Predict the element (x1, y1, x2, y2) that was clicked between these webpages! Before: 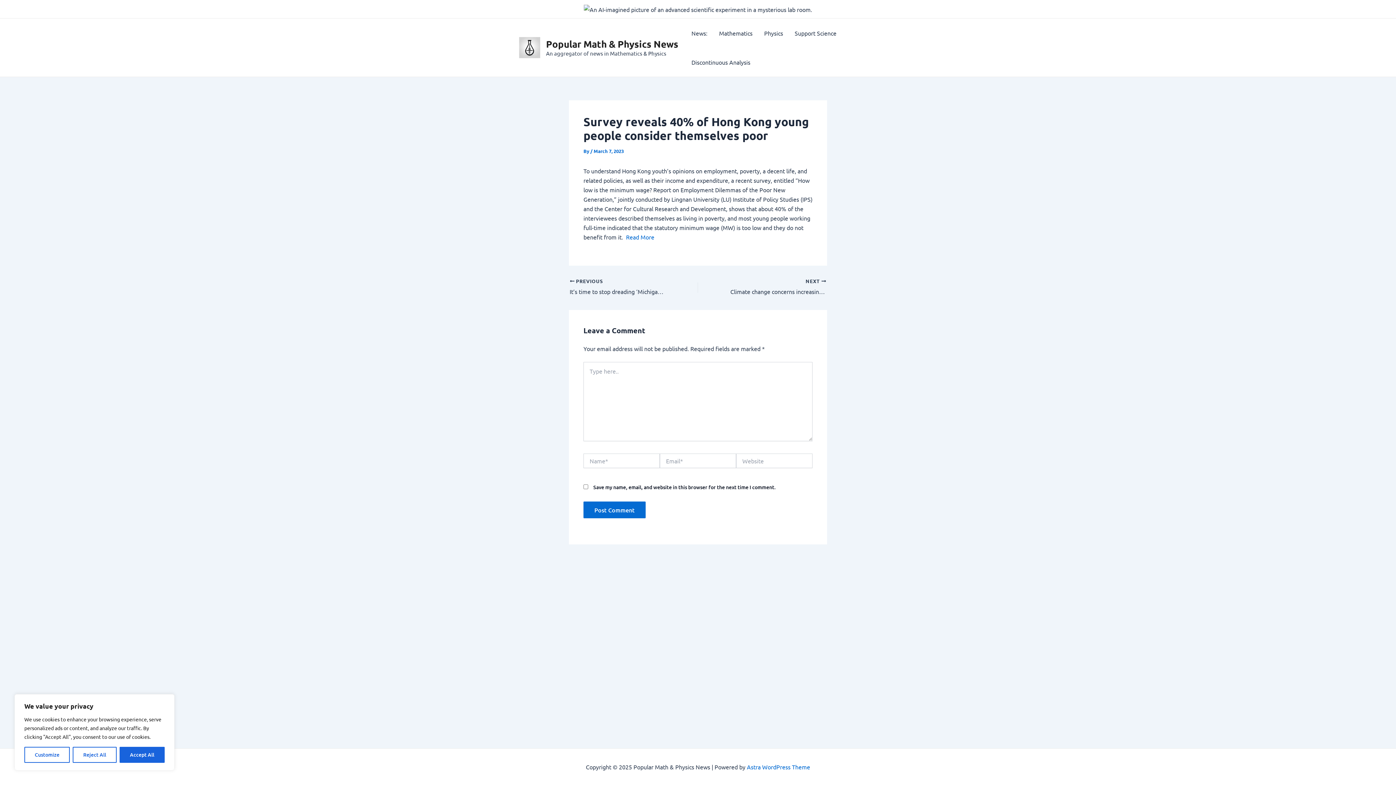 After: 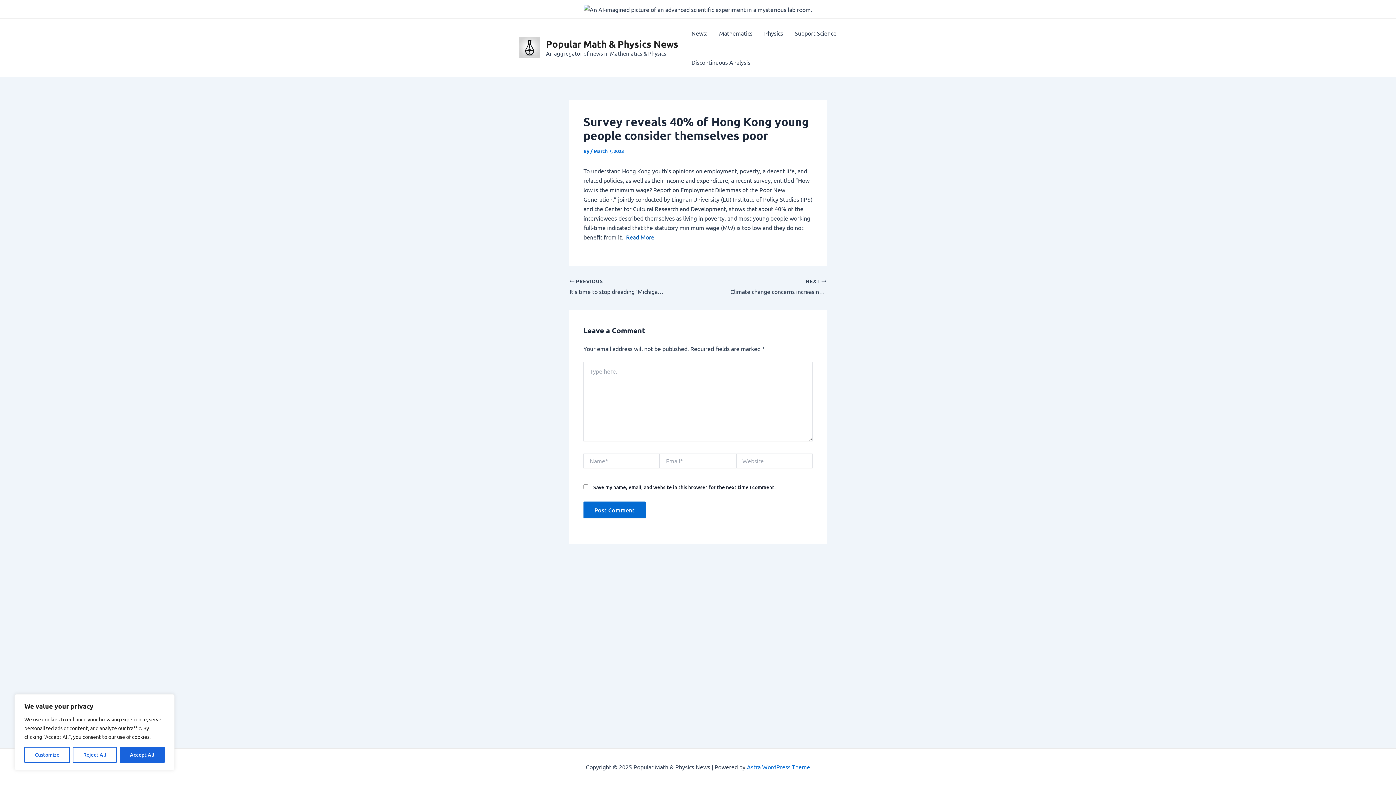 Action: bbox: (626, 233, 654, 240) label: Read More